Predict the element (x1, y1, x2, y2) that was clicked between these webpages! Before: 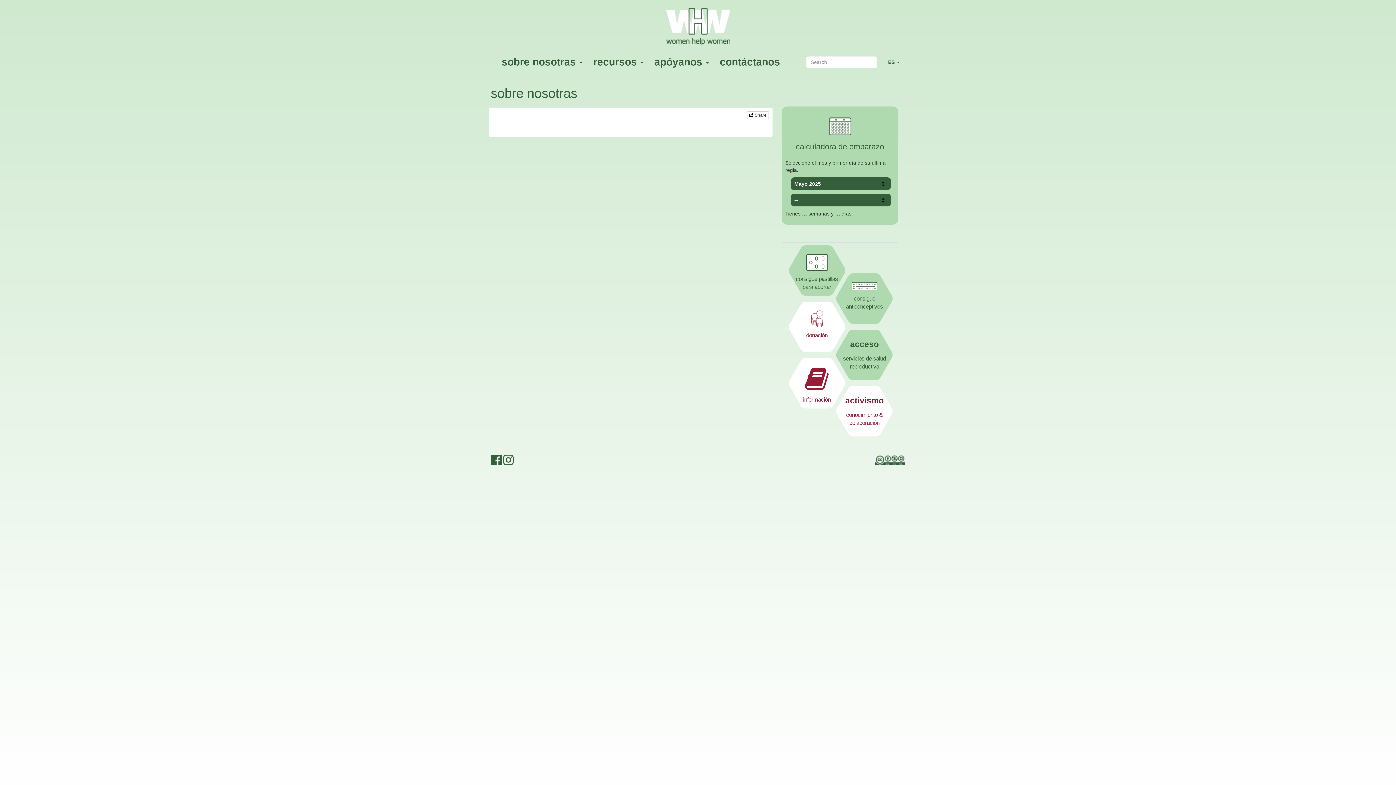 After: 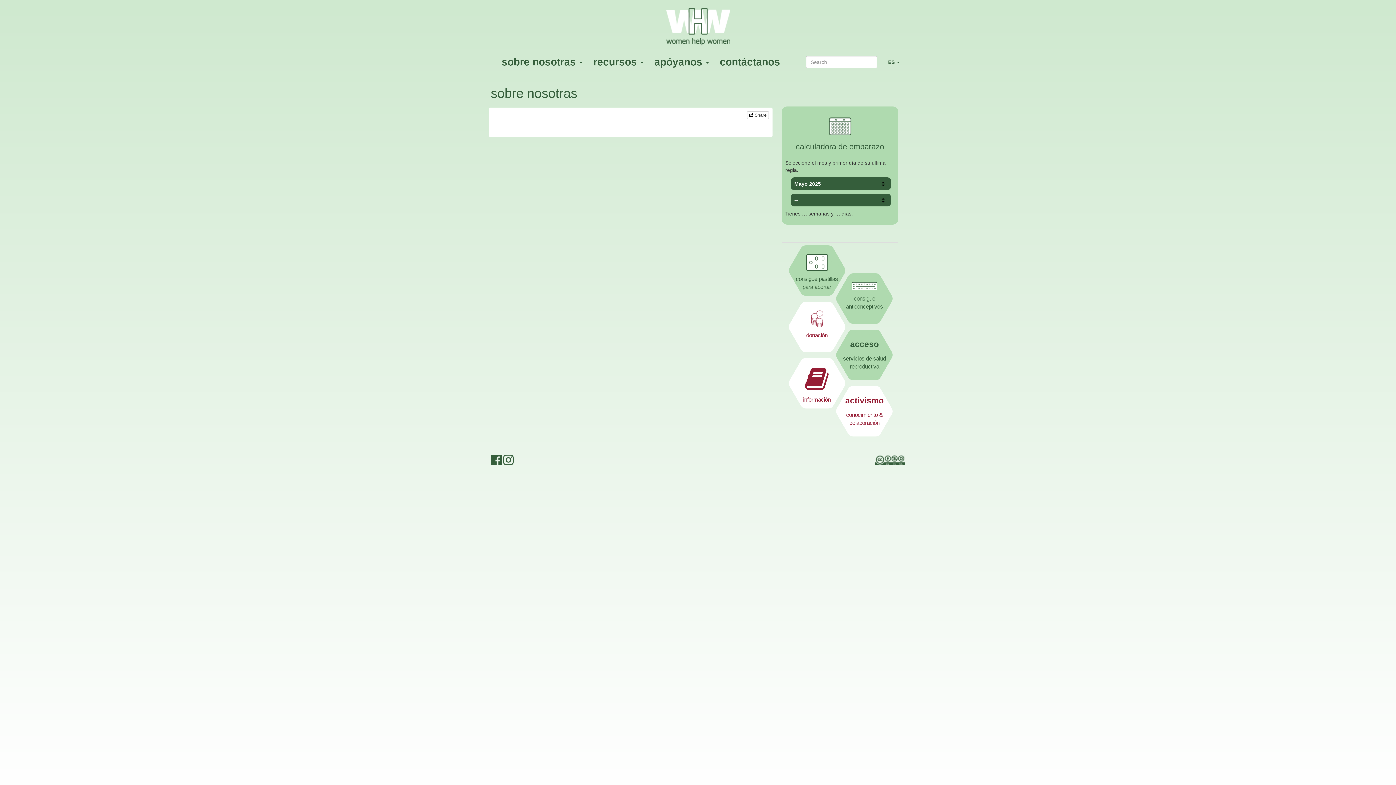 Action: bbox: (781, 234, 897, 242)